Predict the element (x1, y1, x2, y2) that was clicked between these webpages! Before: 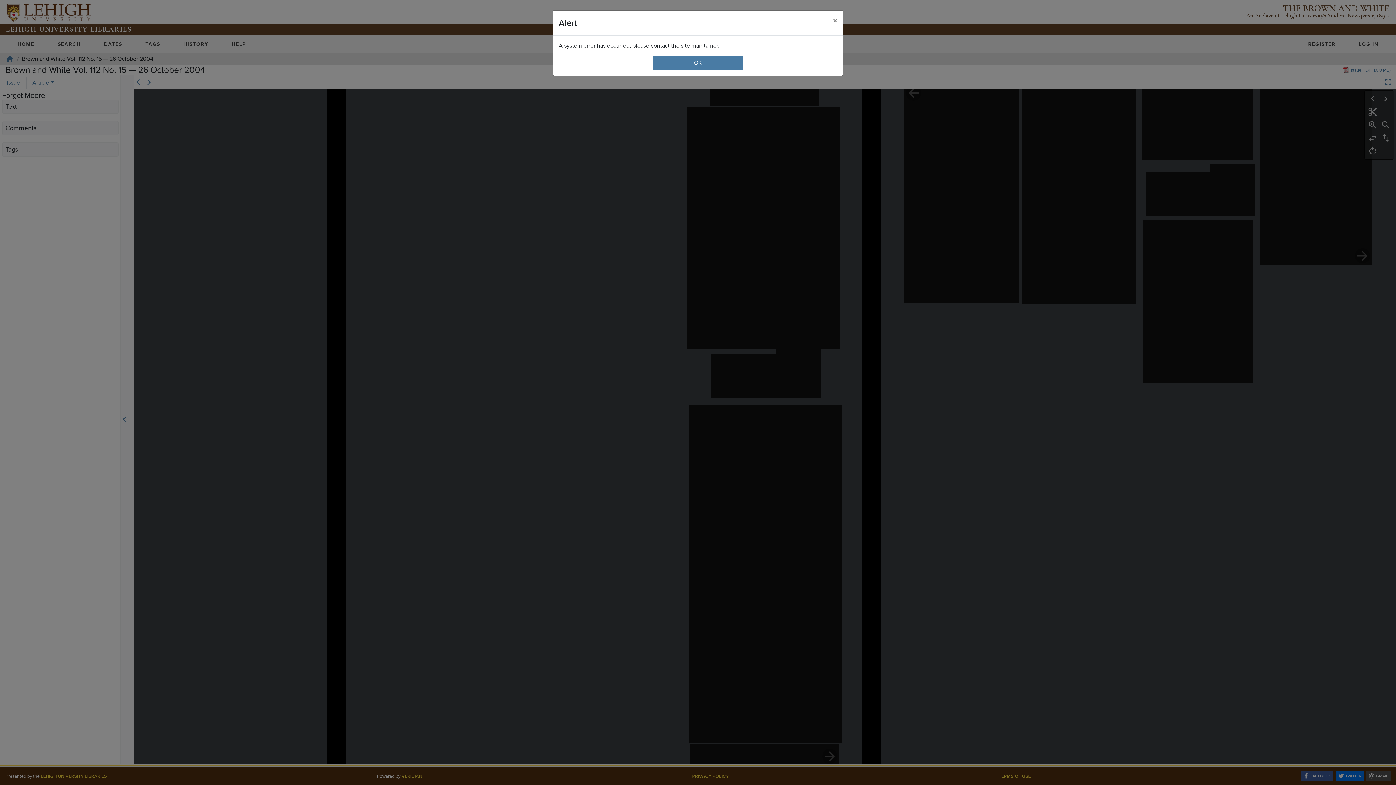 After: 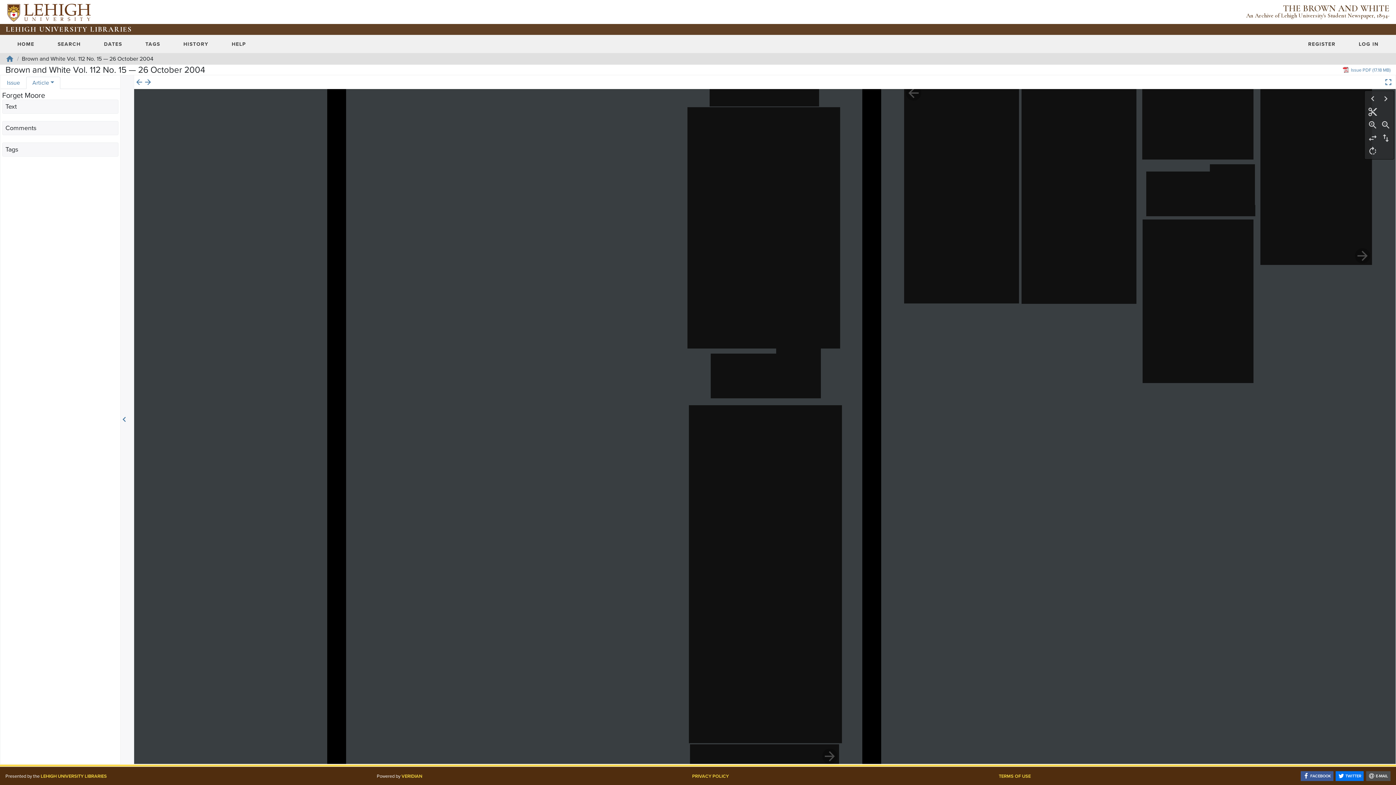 Action: label: Close bbox: (827, 10, 843, 30)